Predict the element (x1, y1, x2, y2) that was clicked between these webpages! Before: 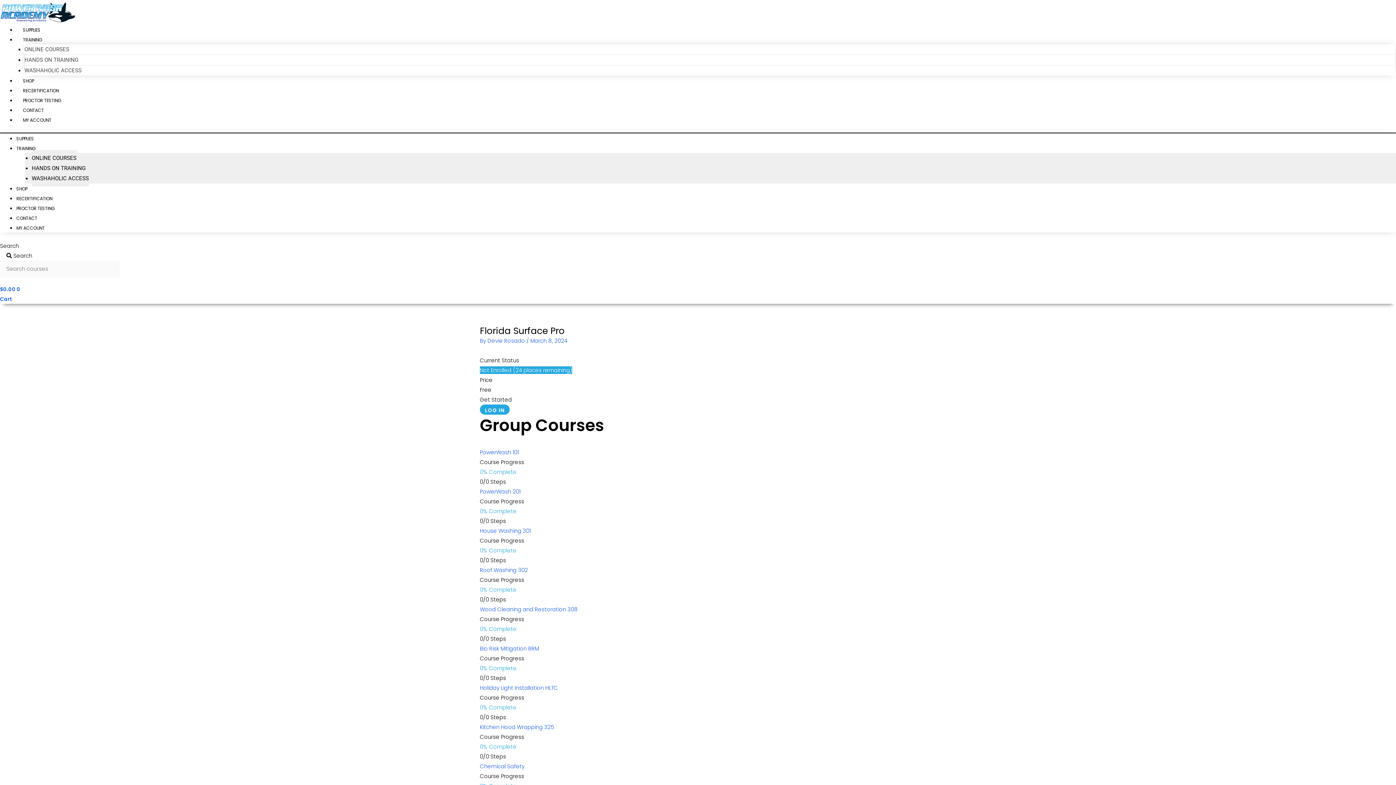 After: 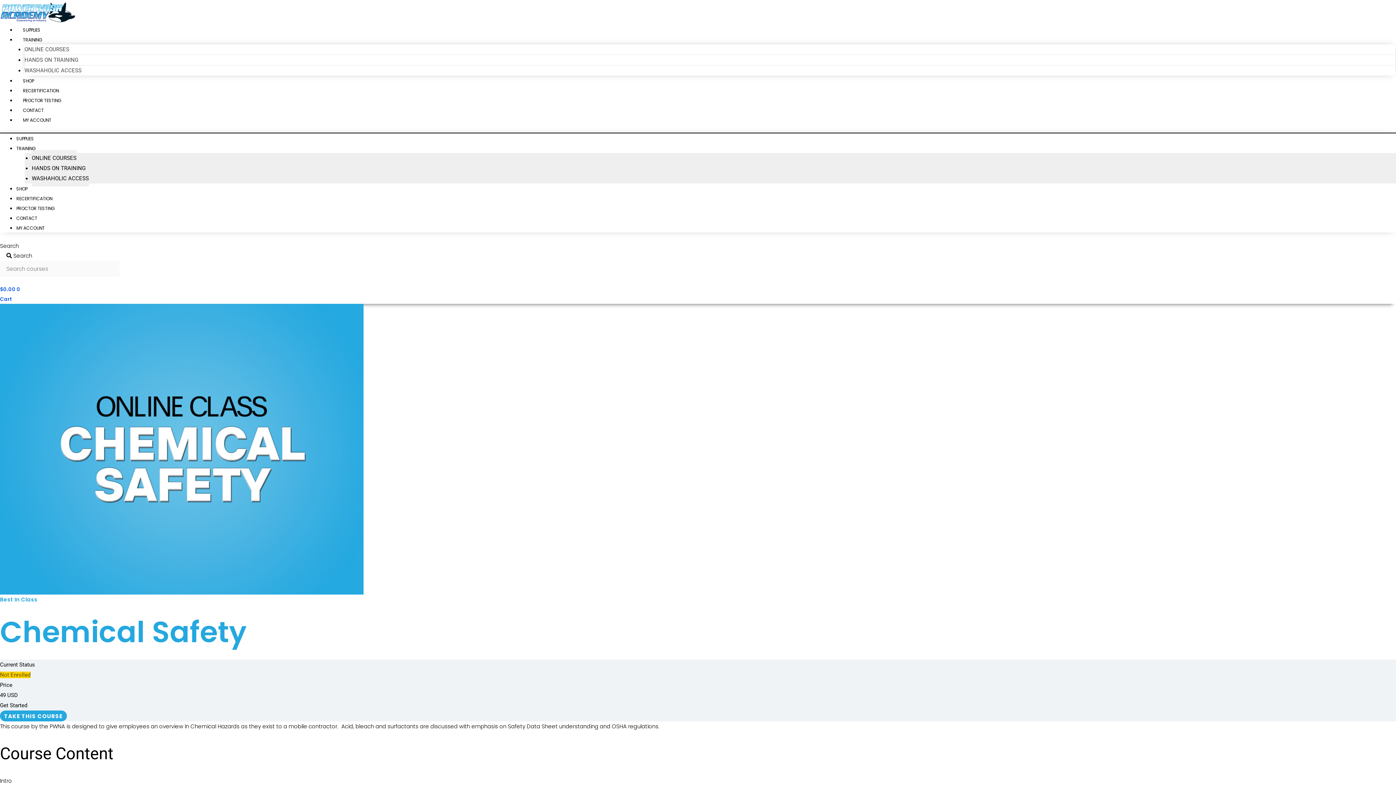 Action: bbox: (480, 762, 524, 770) label: Chemical Safety